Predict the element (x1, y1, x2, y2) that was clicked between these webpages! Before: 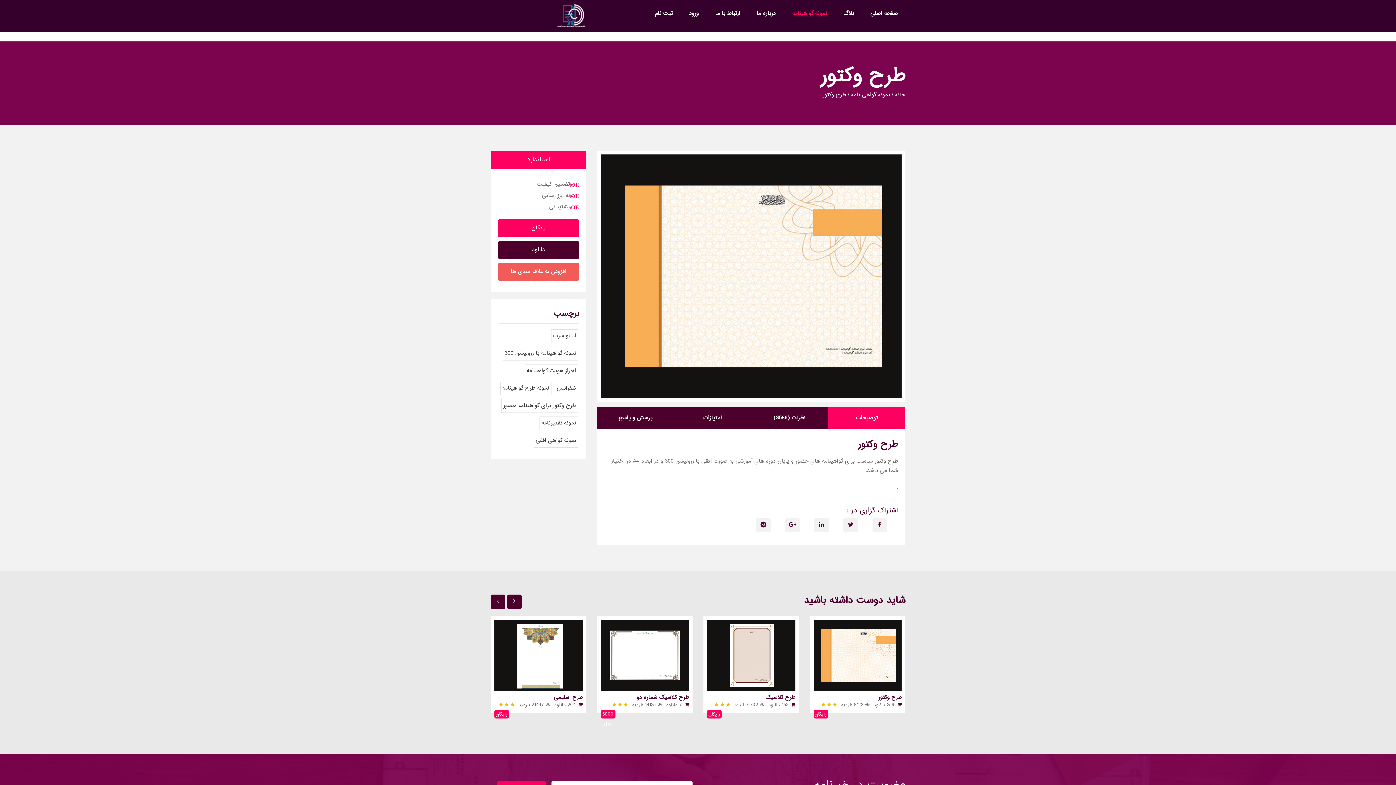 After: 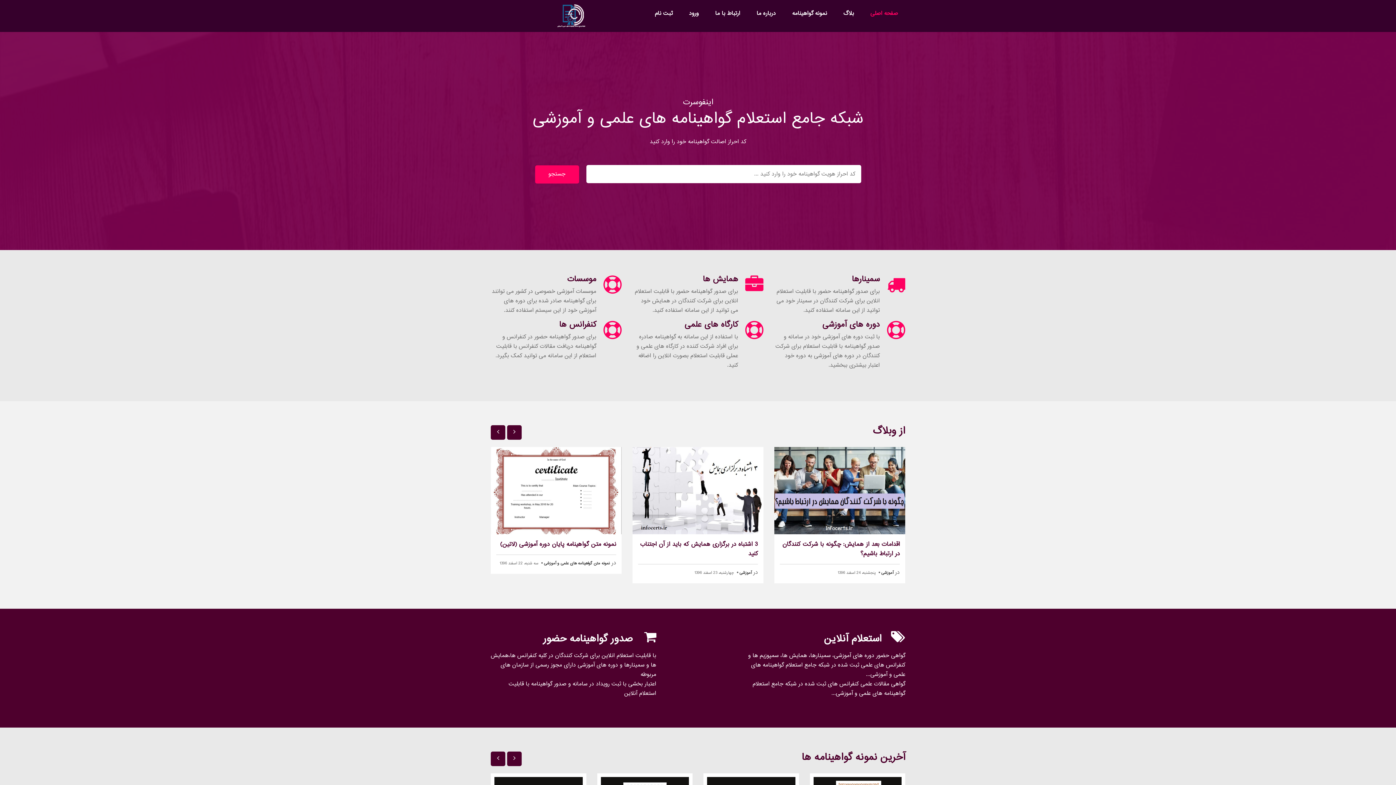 Action: label: صفحه اصلی bbox: (863, 0, 905, 27)